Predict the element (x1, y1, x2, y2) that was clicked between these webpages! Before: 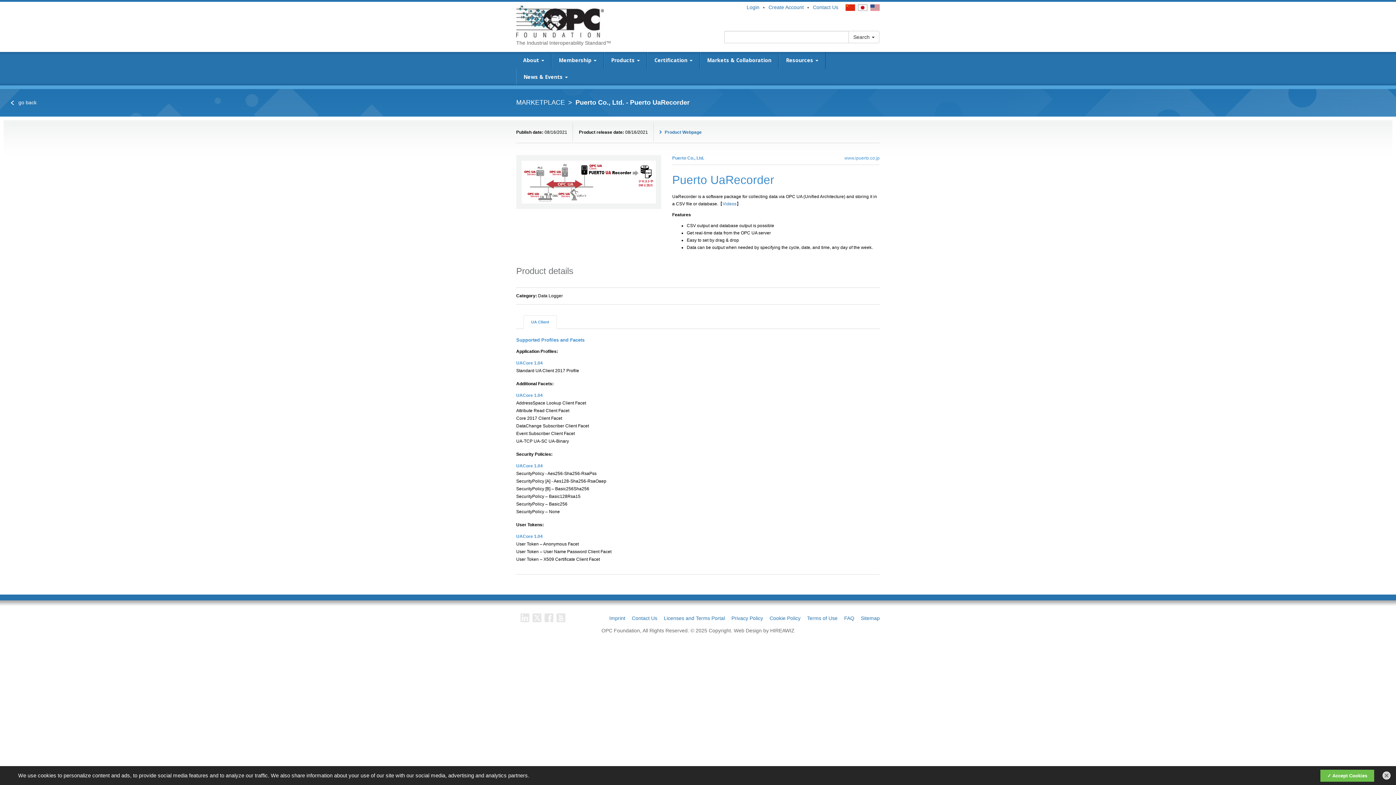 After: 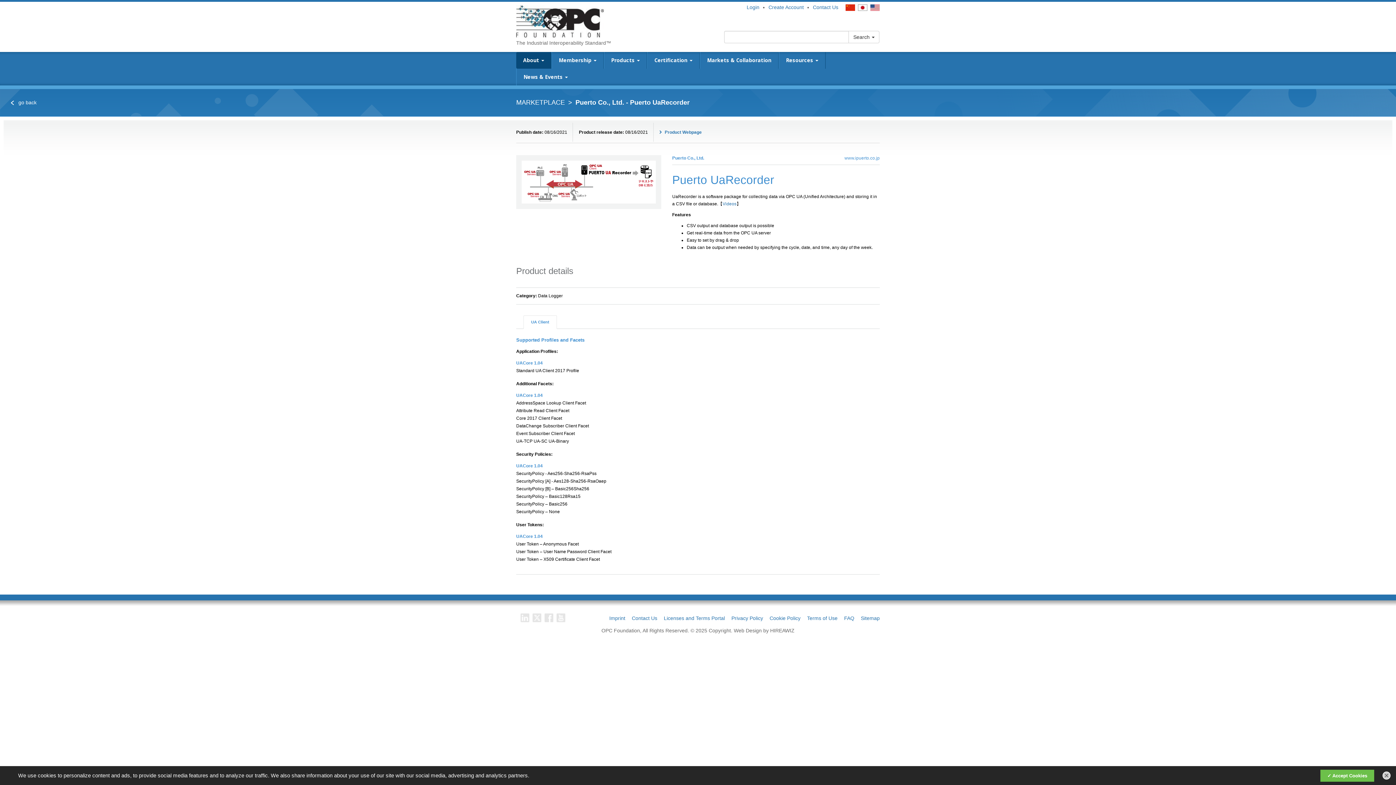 Action: bbox: (516, 52, 551, 68) label: About 